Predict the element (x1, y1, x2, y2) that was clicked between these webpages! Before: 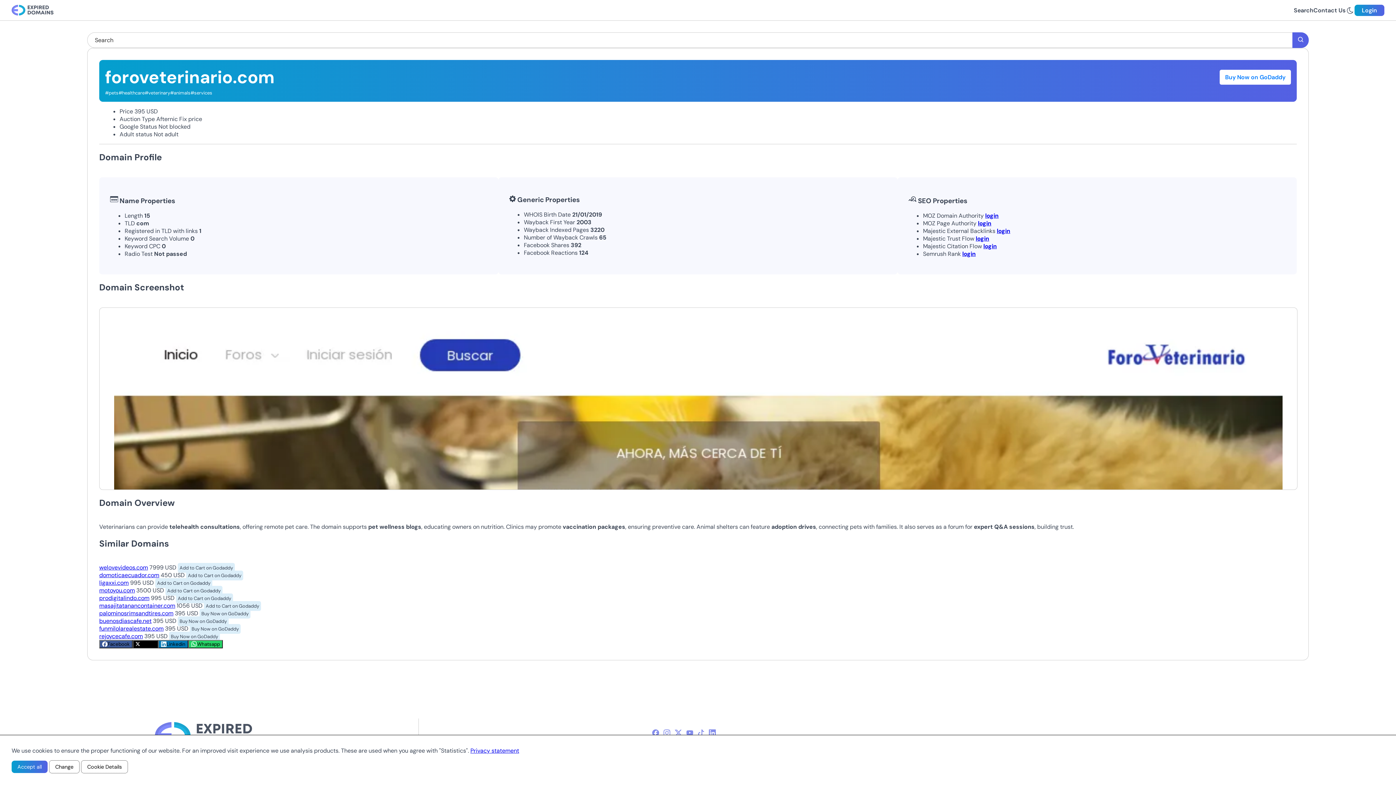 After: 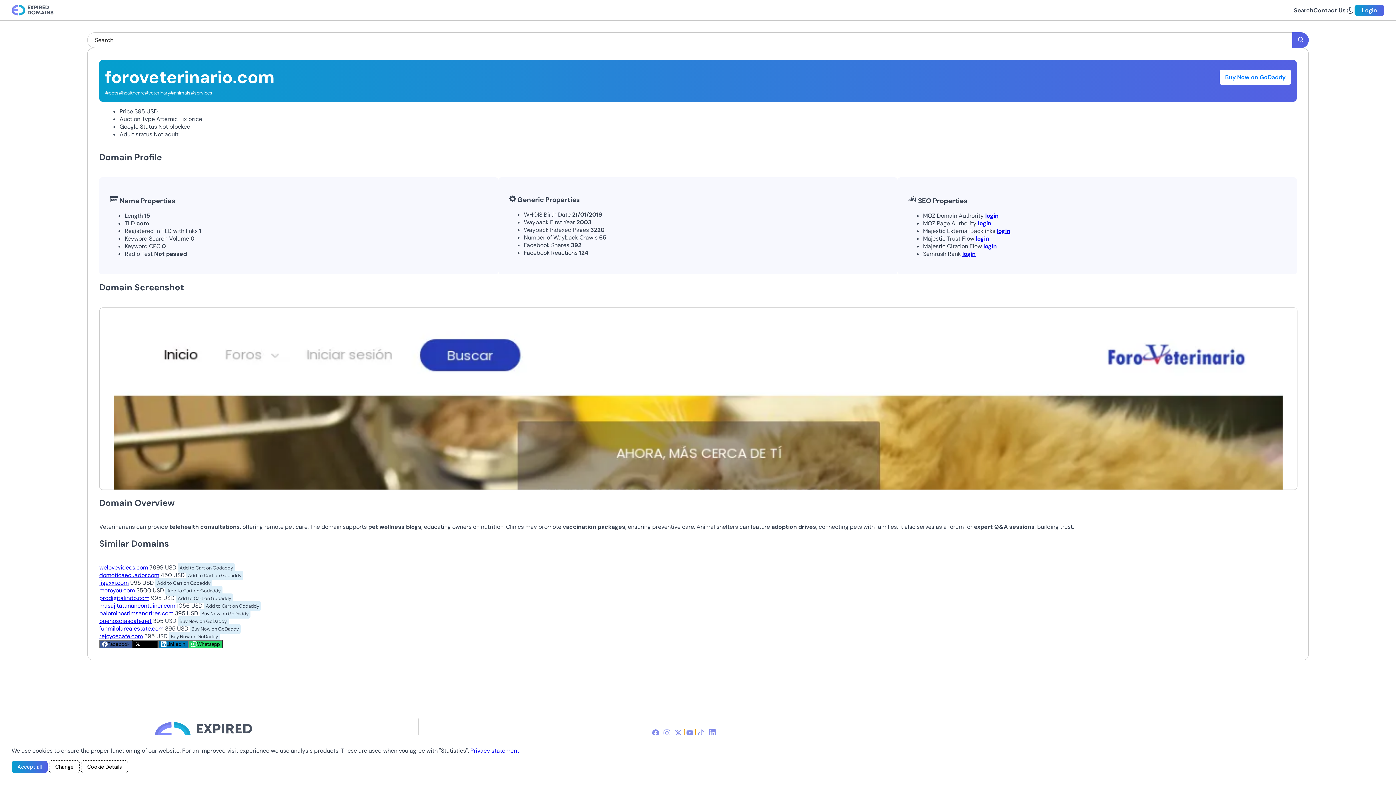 Action: bbox: (684, 729, 695, 737) label: youtube-icon